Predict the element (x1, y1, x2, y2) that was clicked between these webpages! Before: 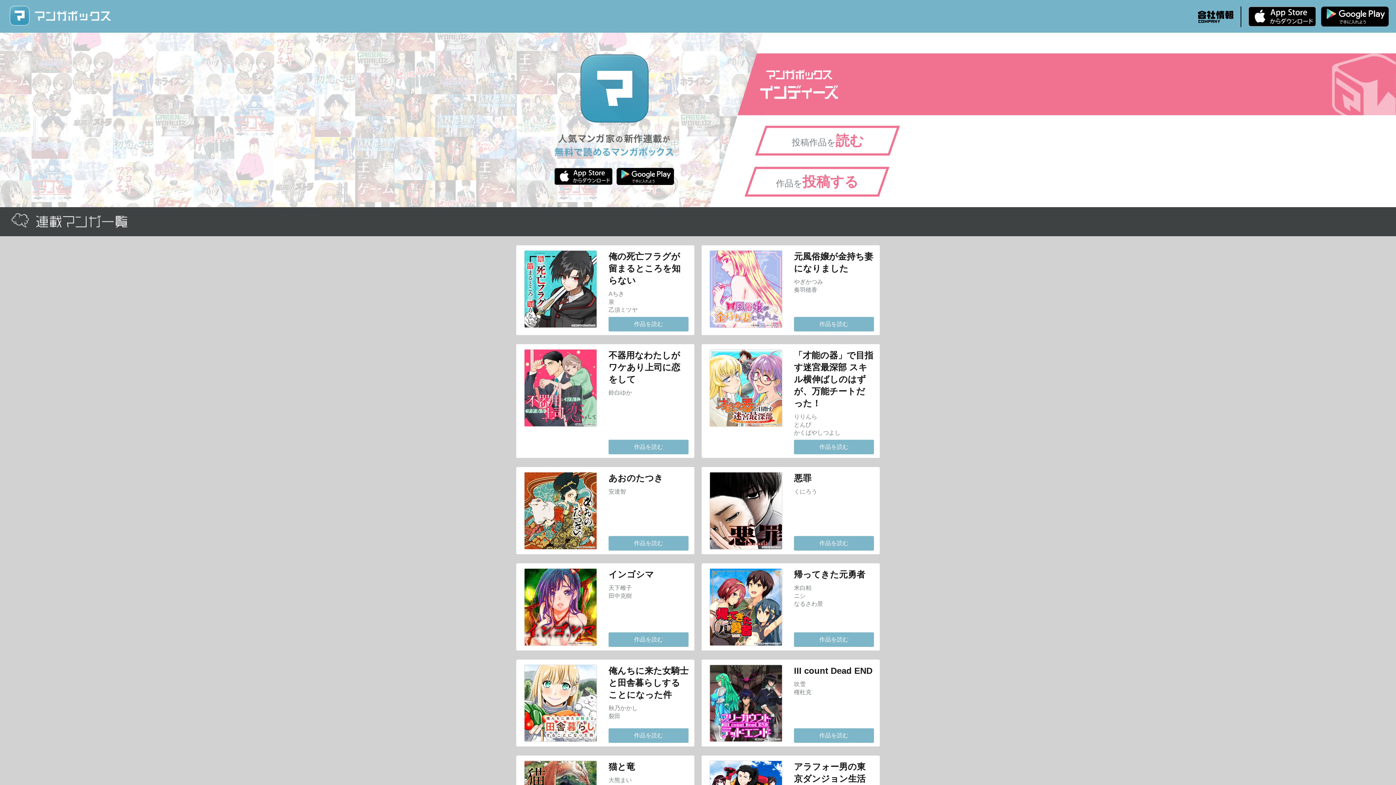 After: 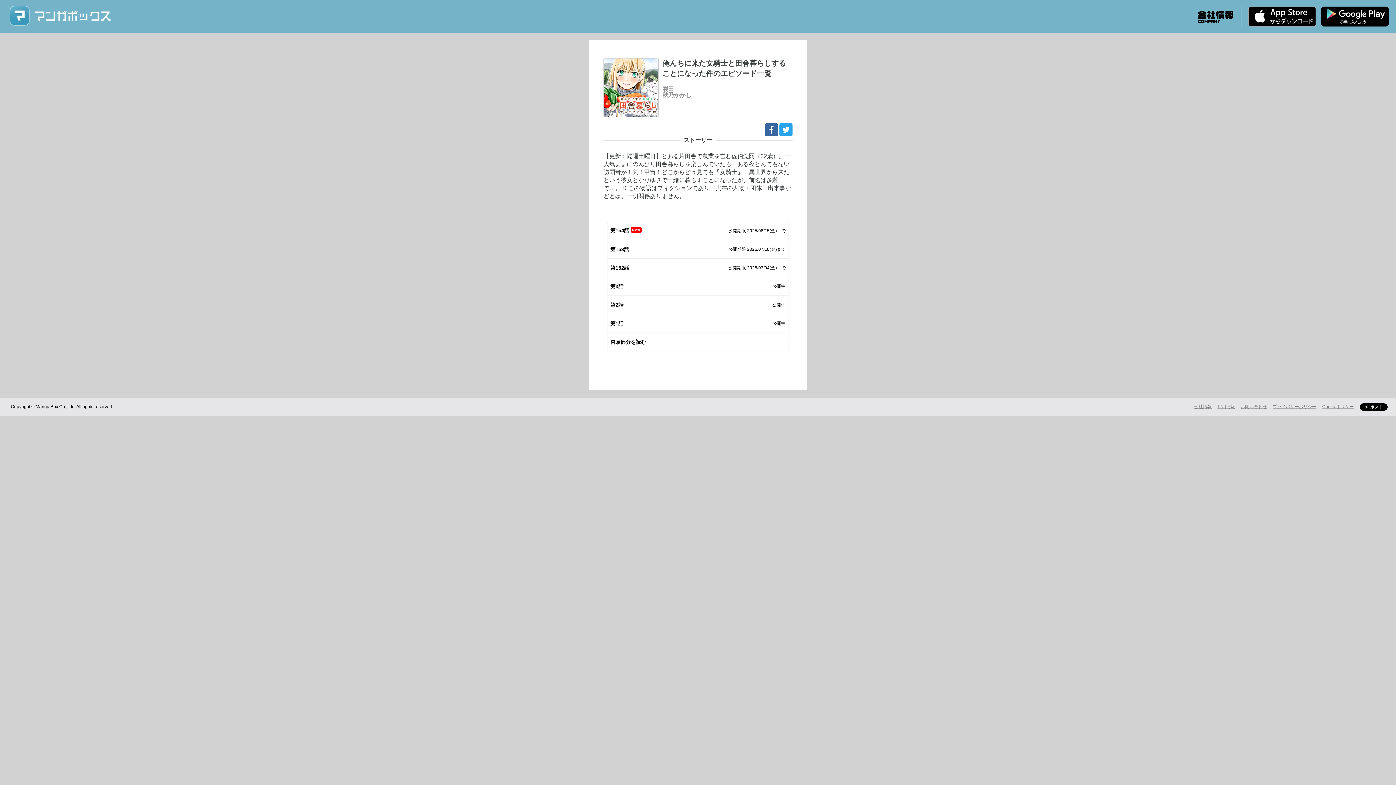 Action: bbox: (608, 728, 688, 743) label: 作品を読む